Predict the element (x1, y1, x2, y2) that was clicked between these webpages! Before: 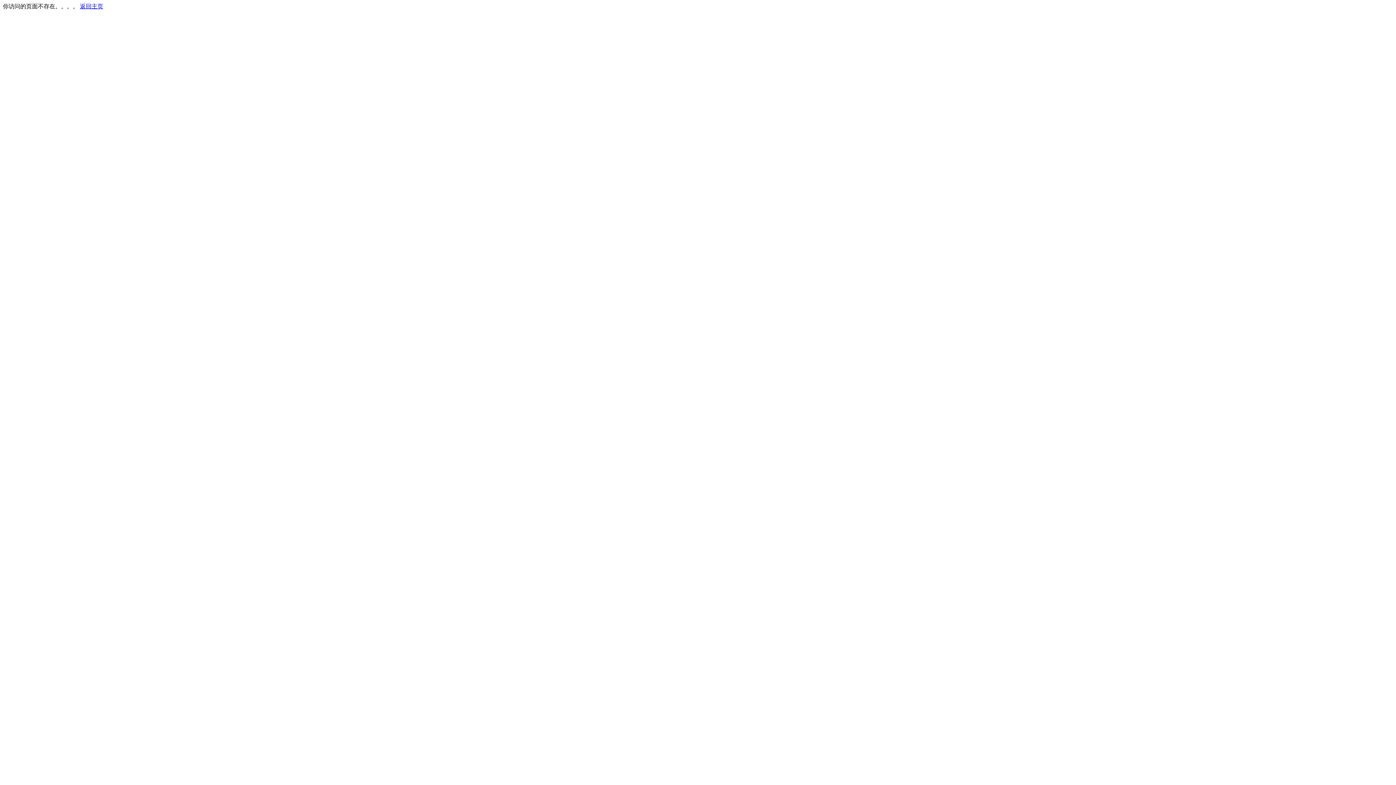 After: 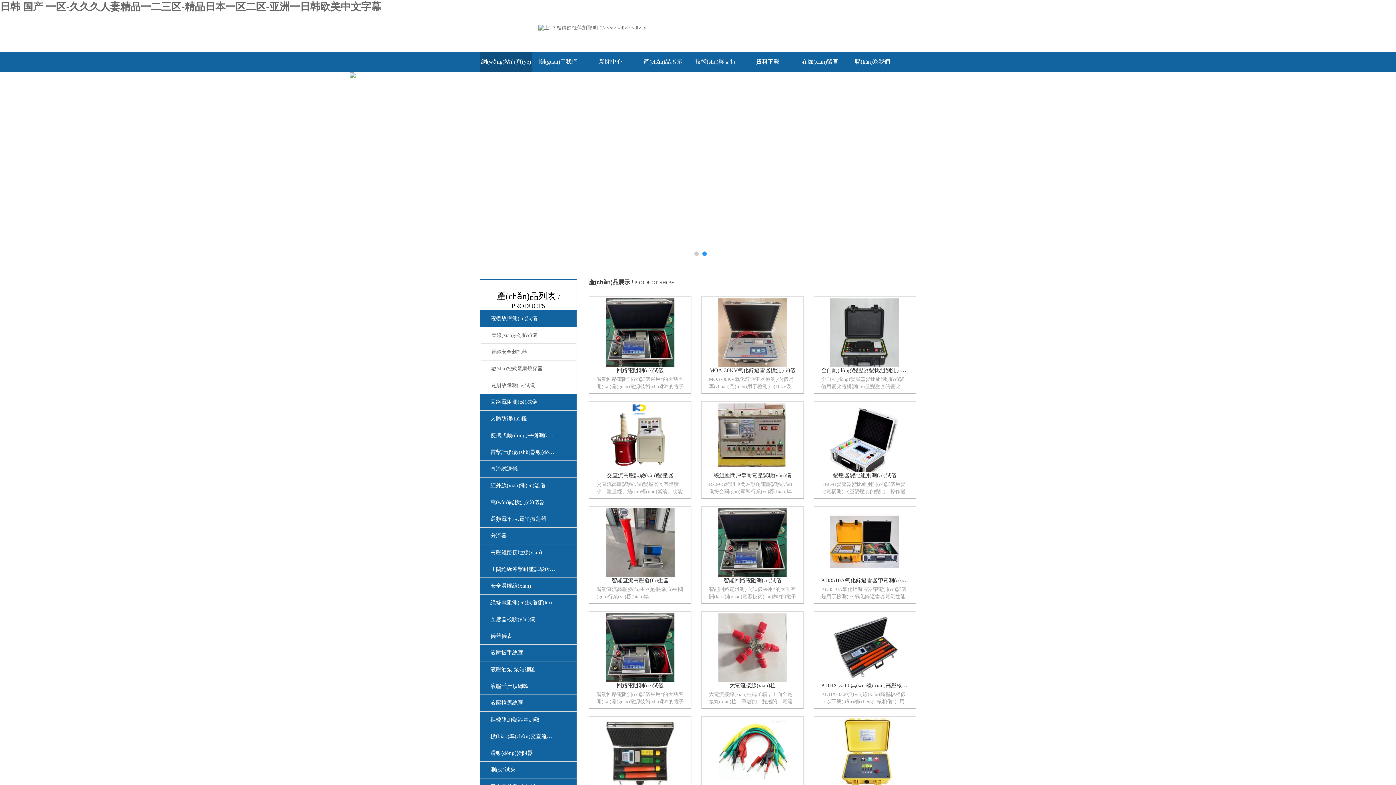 Action: bbox: (80, 3, 103, 9) label: 返回主页